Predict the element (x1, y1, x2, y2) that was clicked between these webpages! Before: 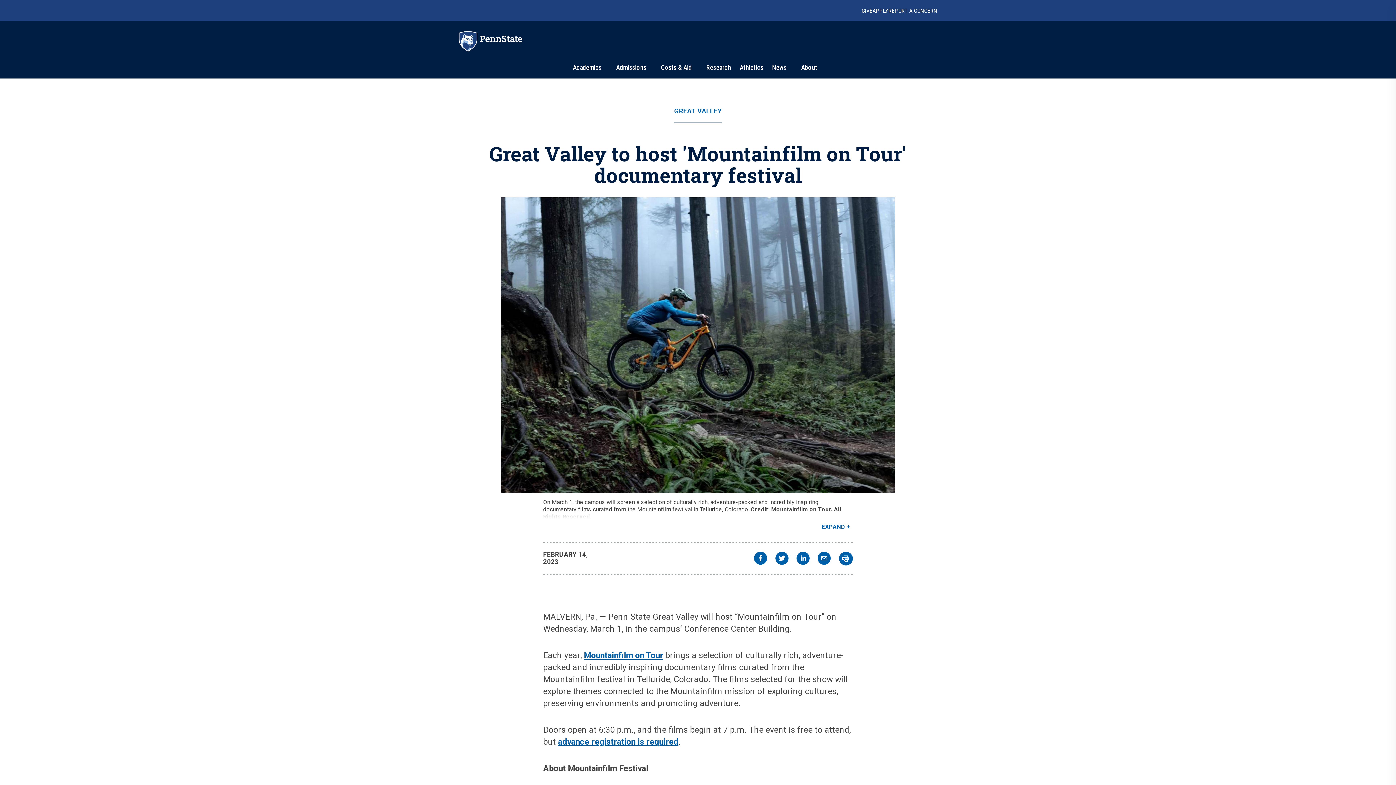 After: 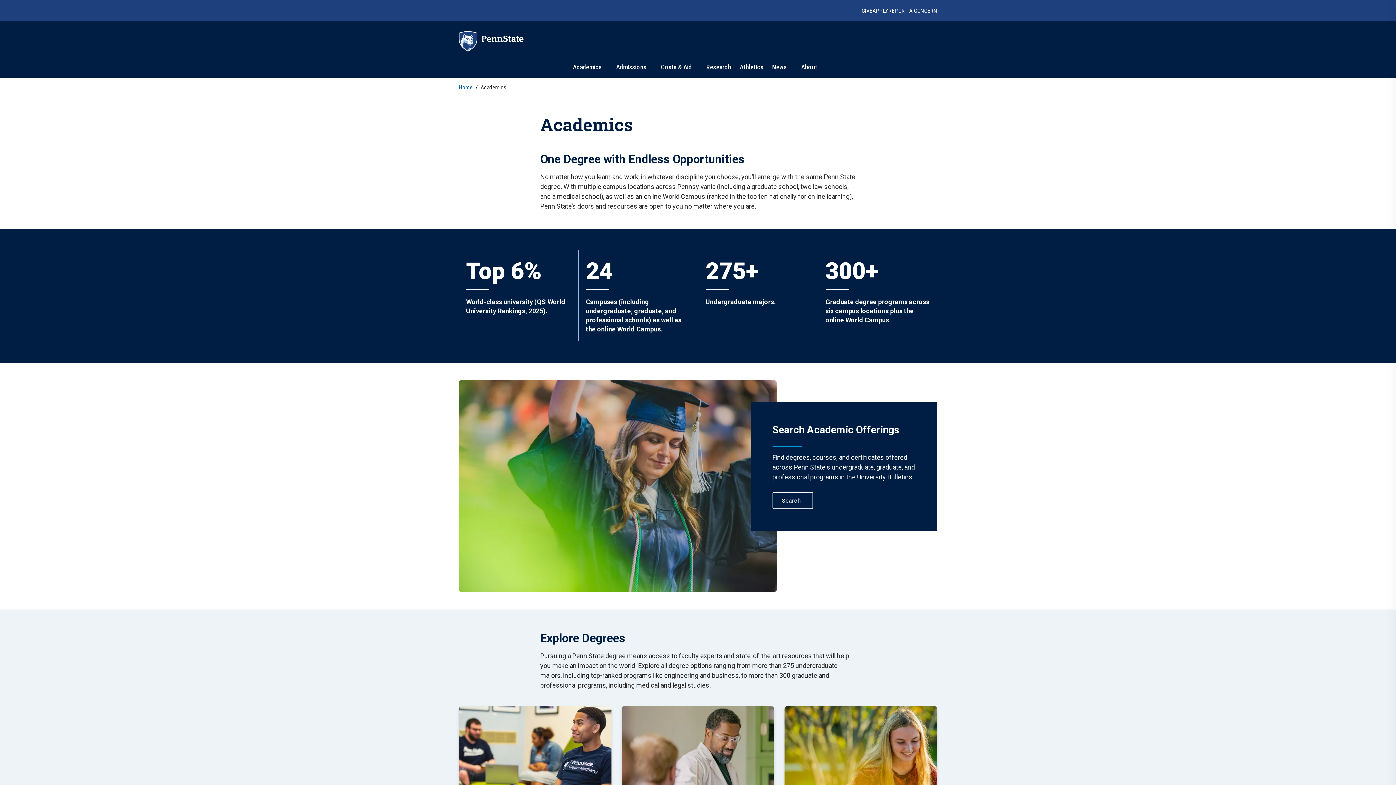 Action: label: Academics bbox: (573, 63, 601, 71)